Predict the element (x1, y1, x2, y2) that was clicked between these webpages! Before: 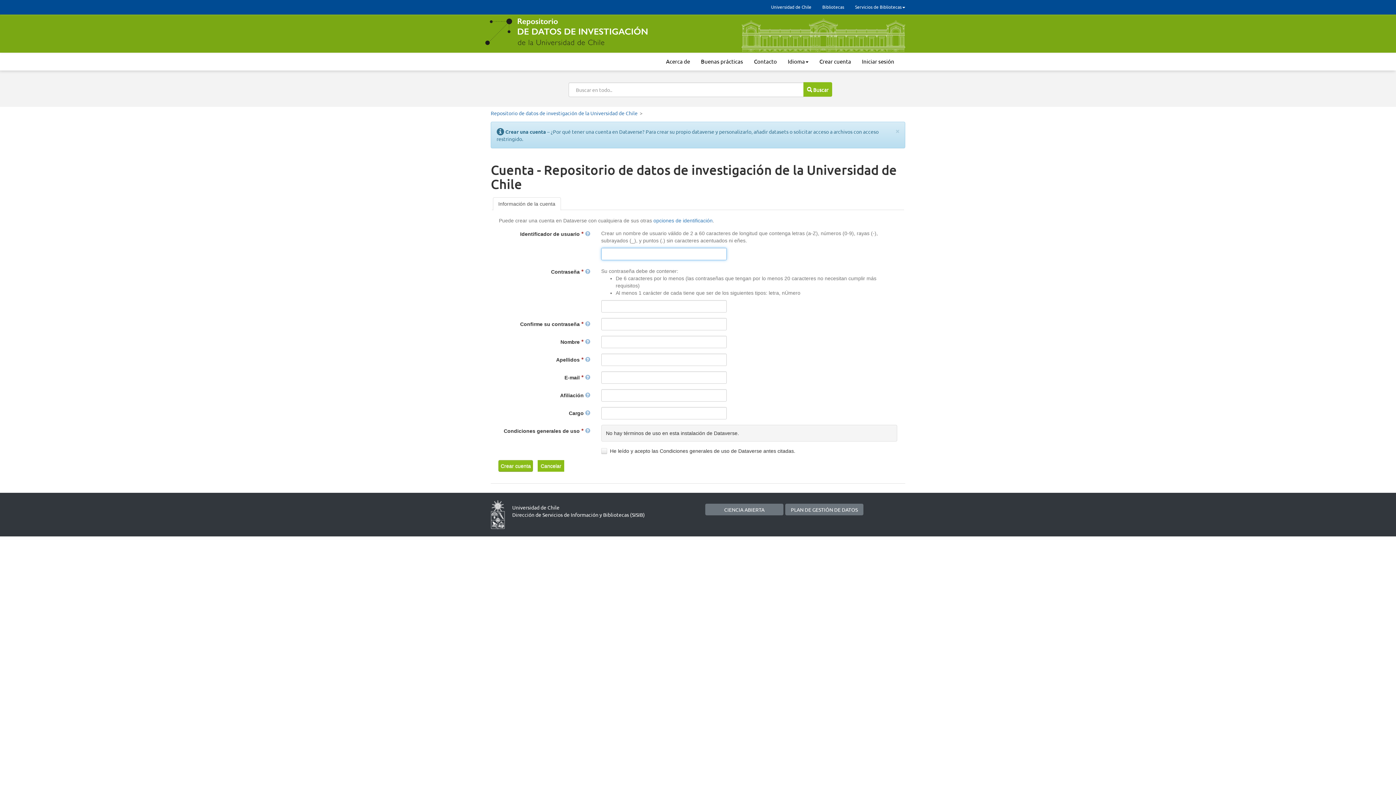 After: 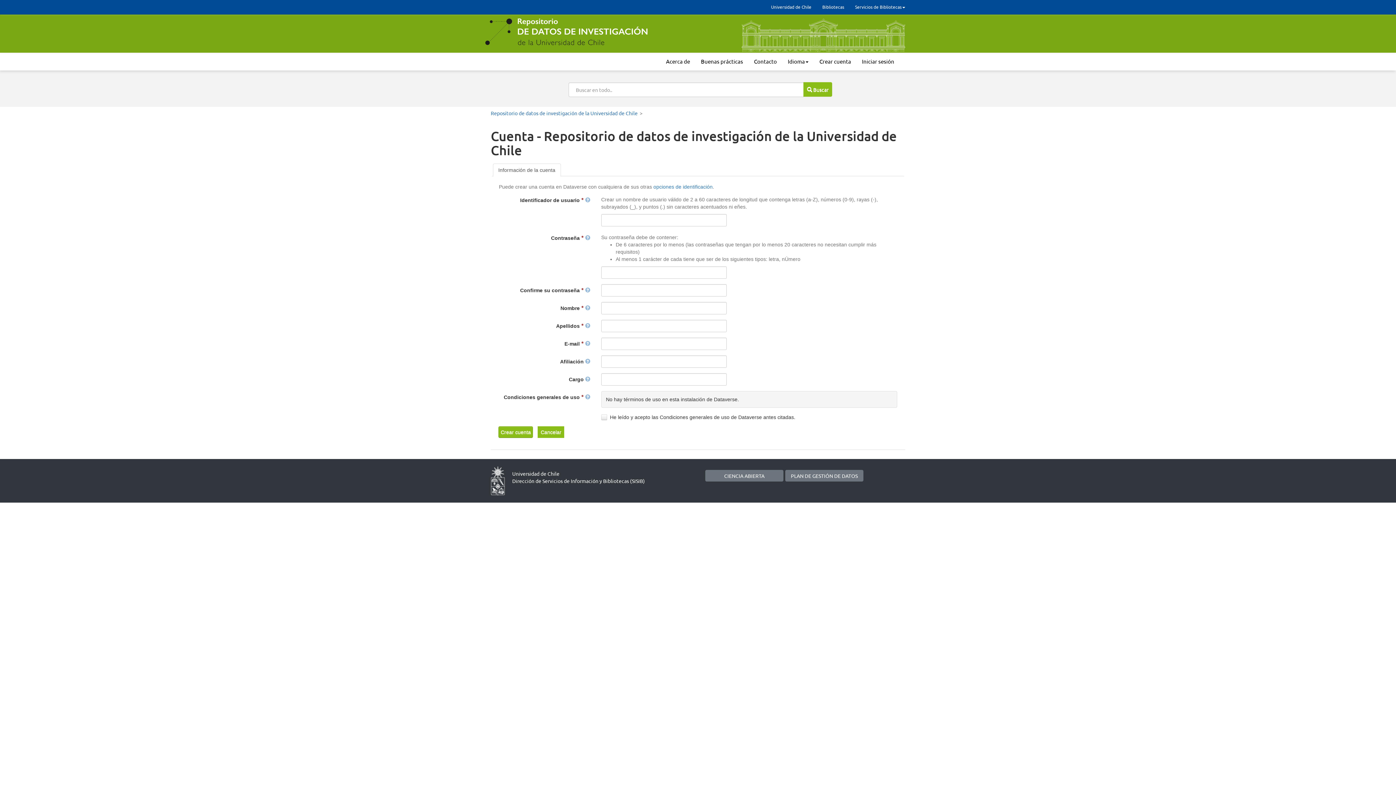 Action: bbox: (895, 126, 900, 134) label: ×